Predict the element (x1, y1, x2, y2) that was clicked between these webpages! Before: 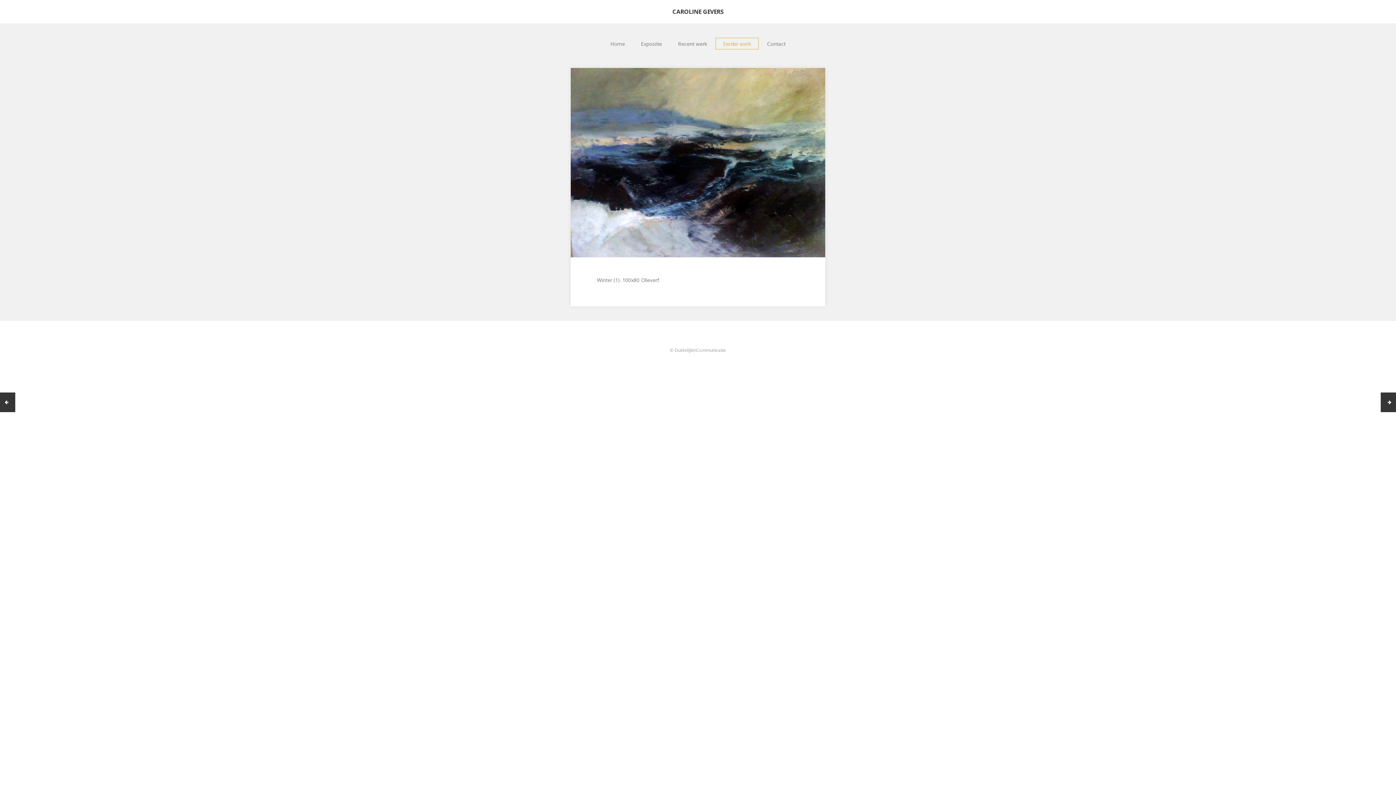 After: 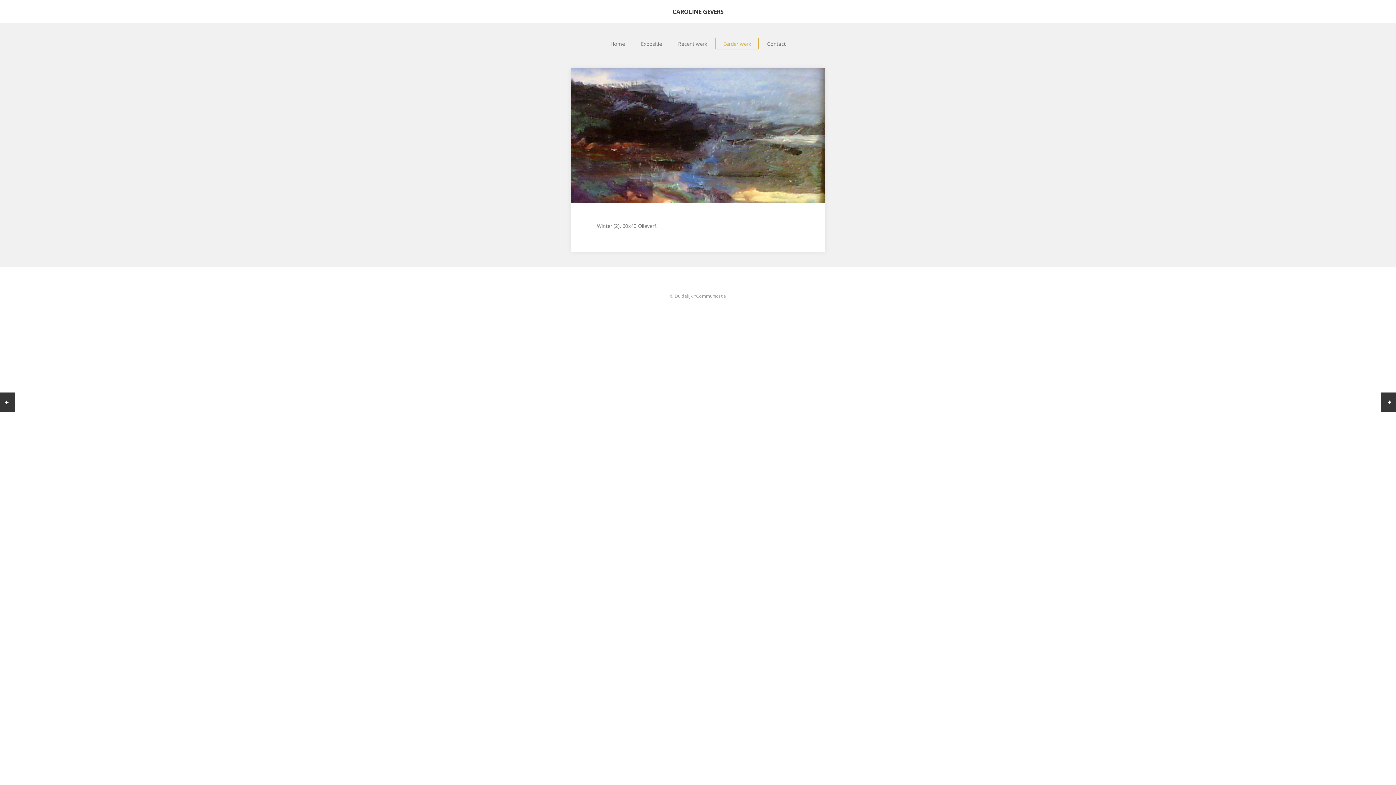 Action: bbox: (-4, 392, 15, 412) label: Vorig artikel: Winter (2)